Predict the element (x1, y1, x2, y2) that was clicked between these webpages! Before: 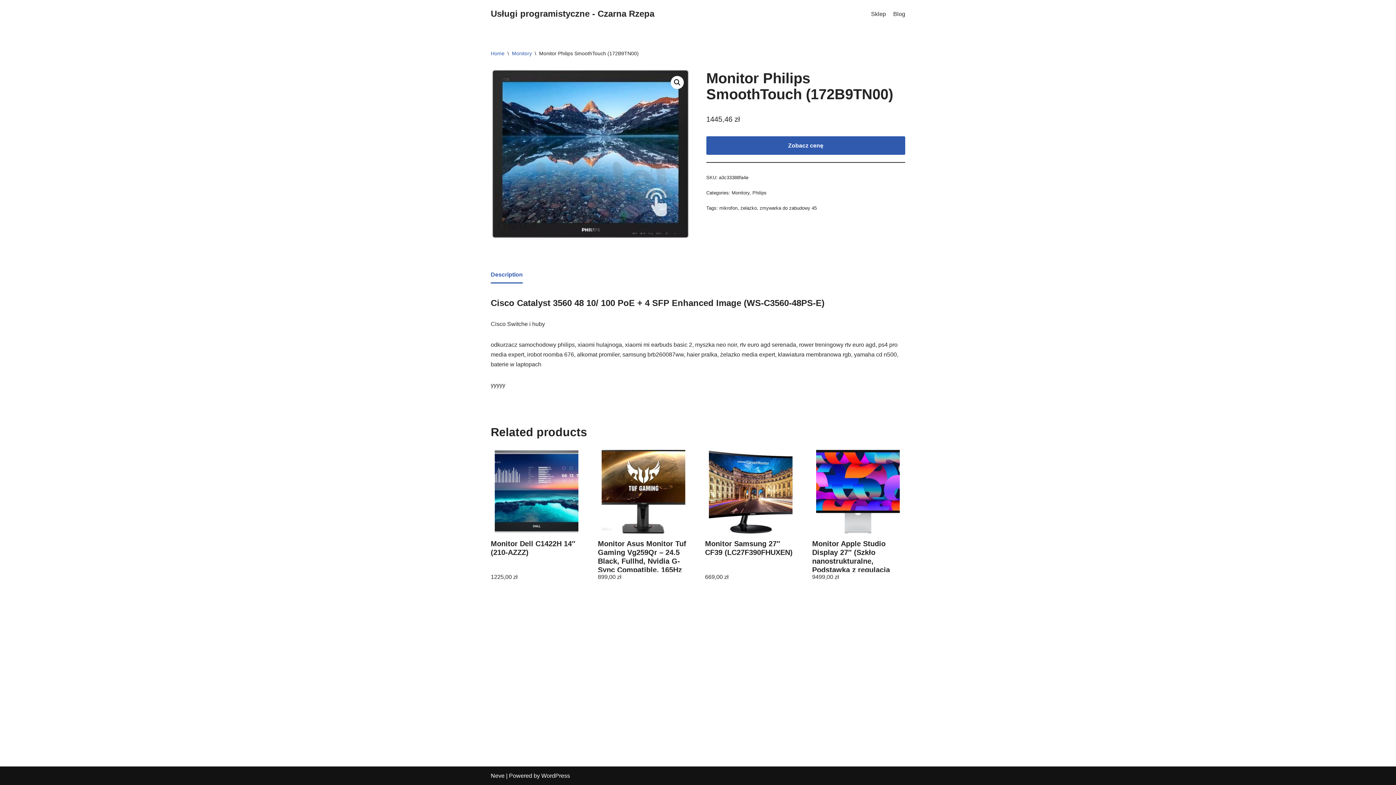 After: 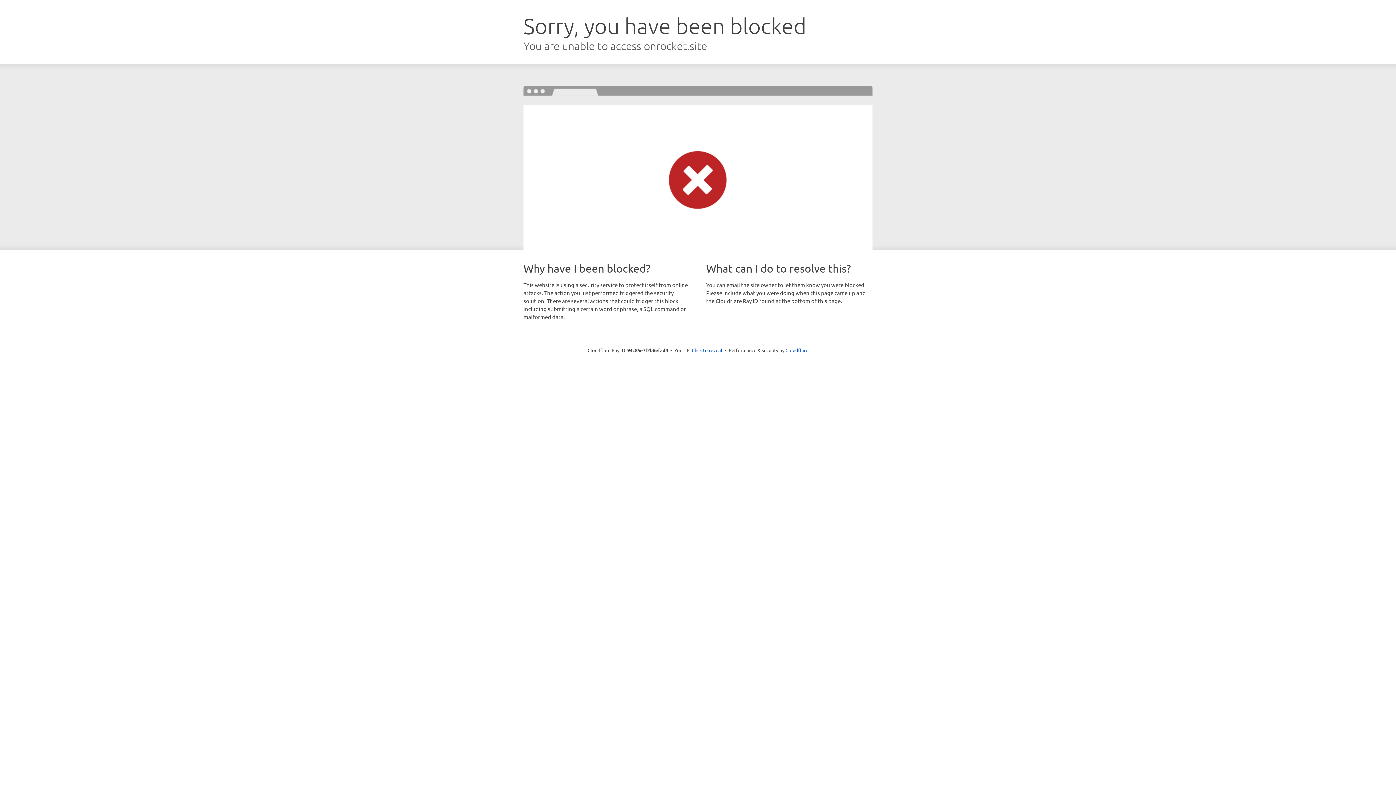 Action: bbox: (490, 773, 504, 779) label: Neve